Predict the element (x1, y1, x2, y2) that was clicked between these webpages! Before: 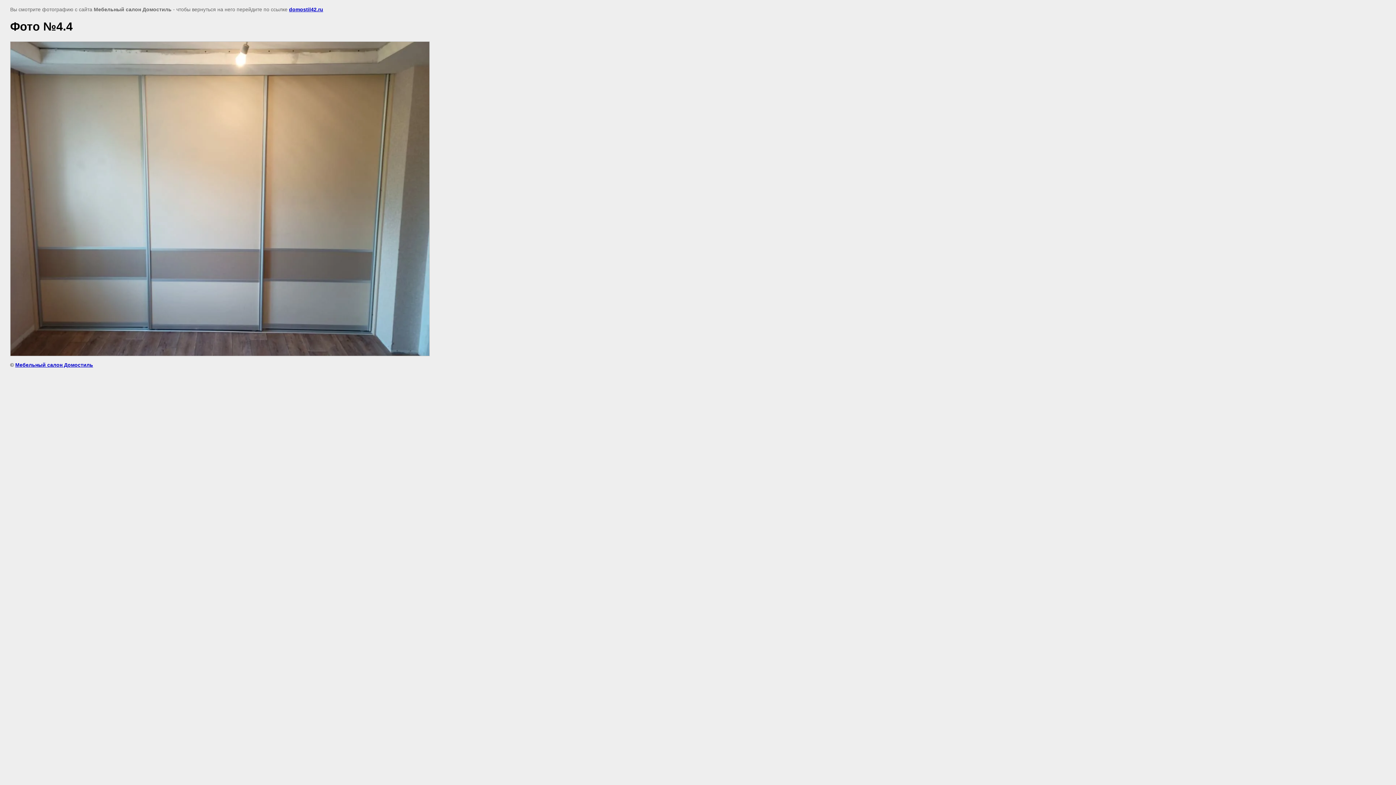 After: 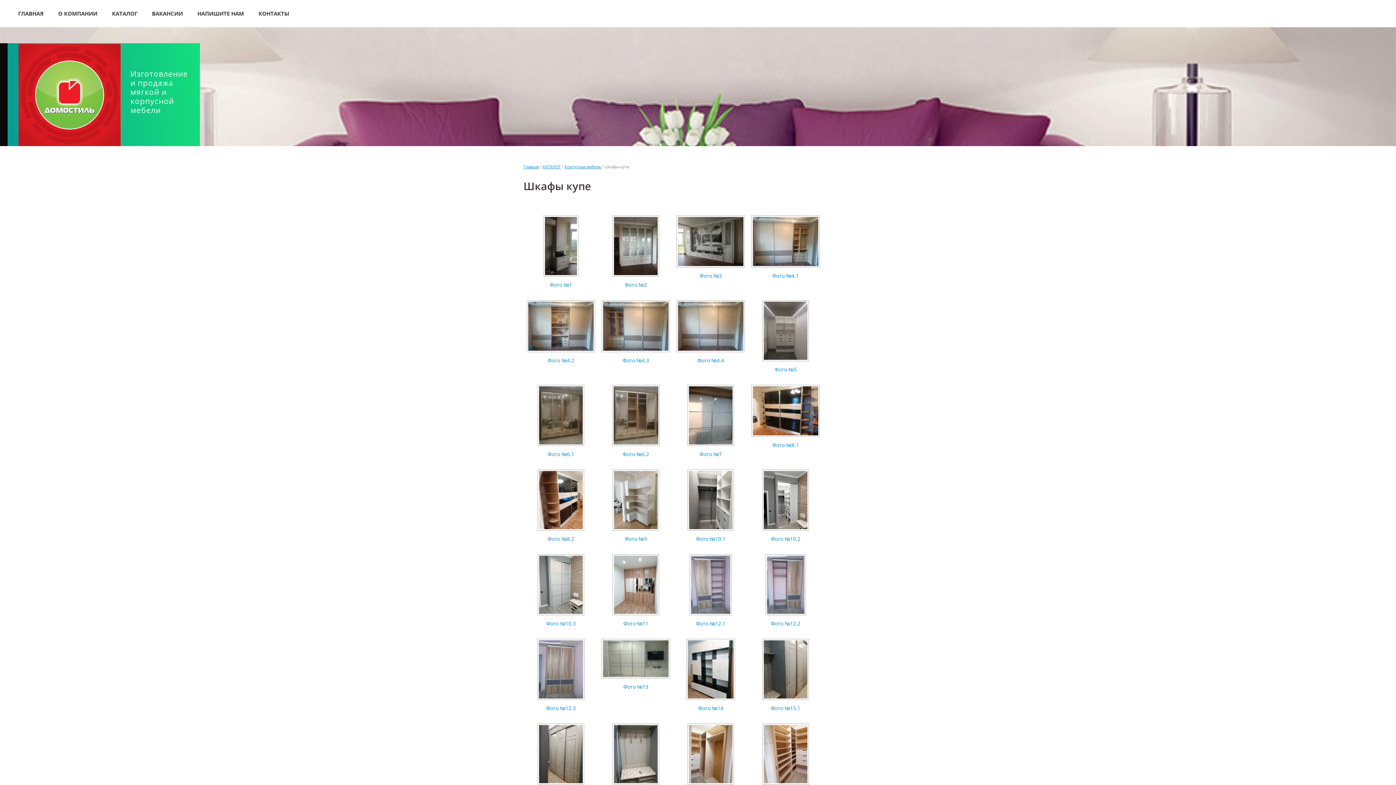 Action: label: domostil42.ru bbox: (289, 6, 323, 12)